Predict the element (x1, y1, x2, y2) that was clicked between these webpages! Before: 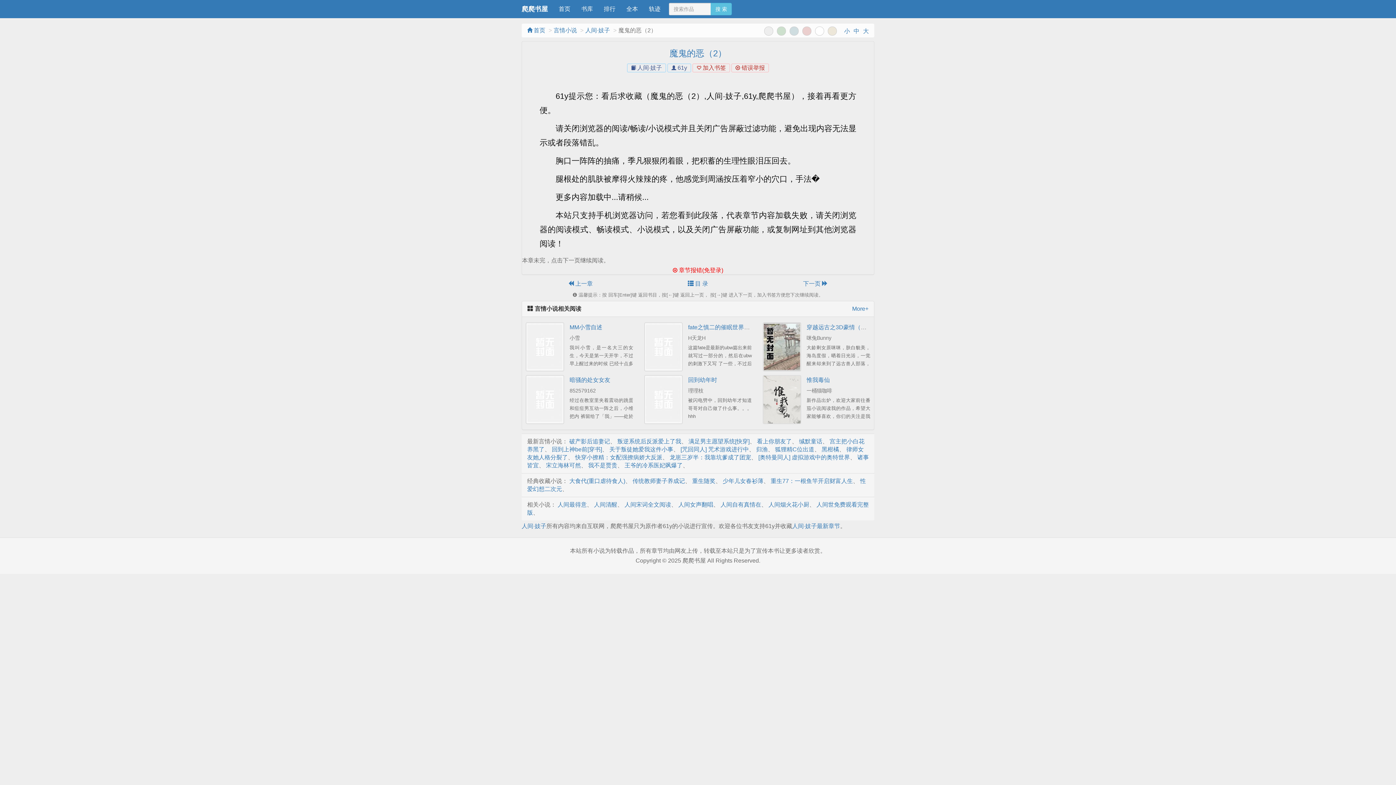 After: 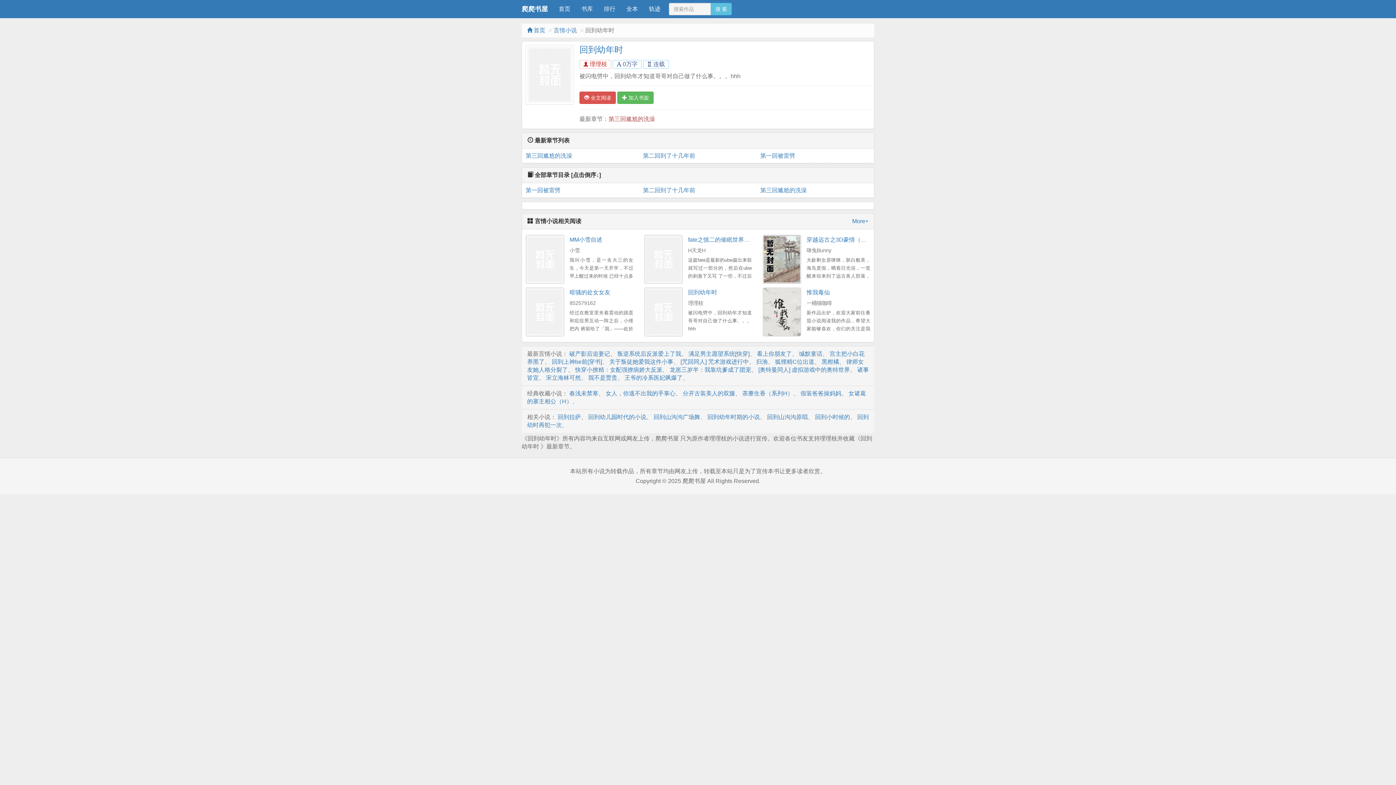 Action: label: 回到幼年时 bbox: (688, 377, 717, 383)